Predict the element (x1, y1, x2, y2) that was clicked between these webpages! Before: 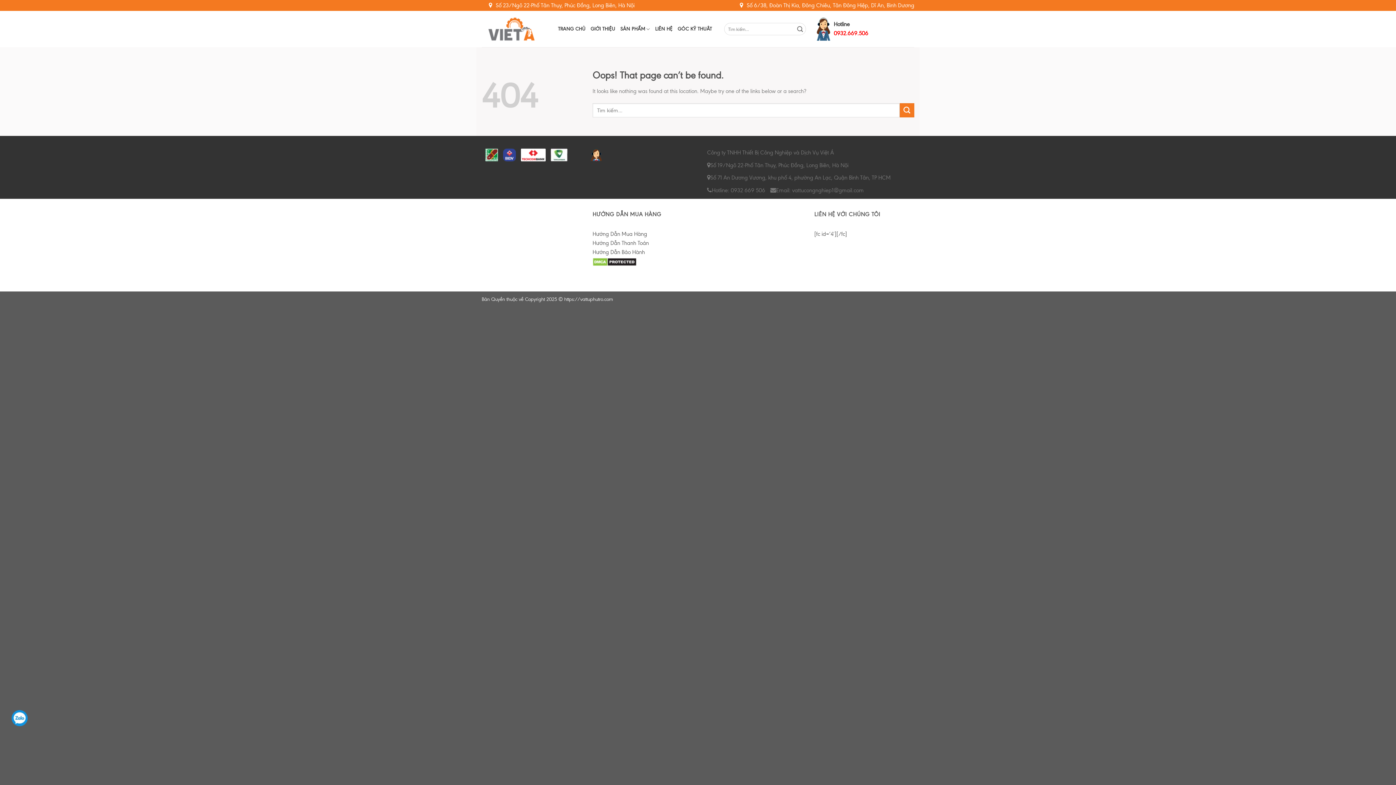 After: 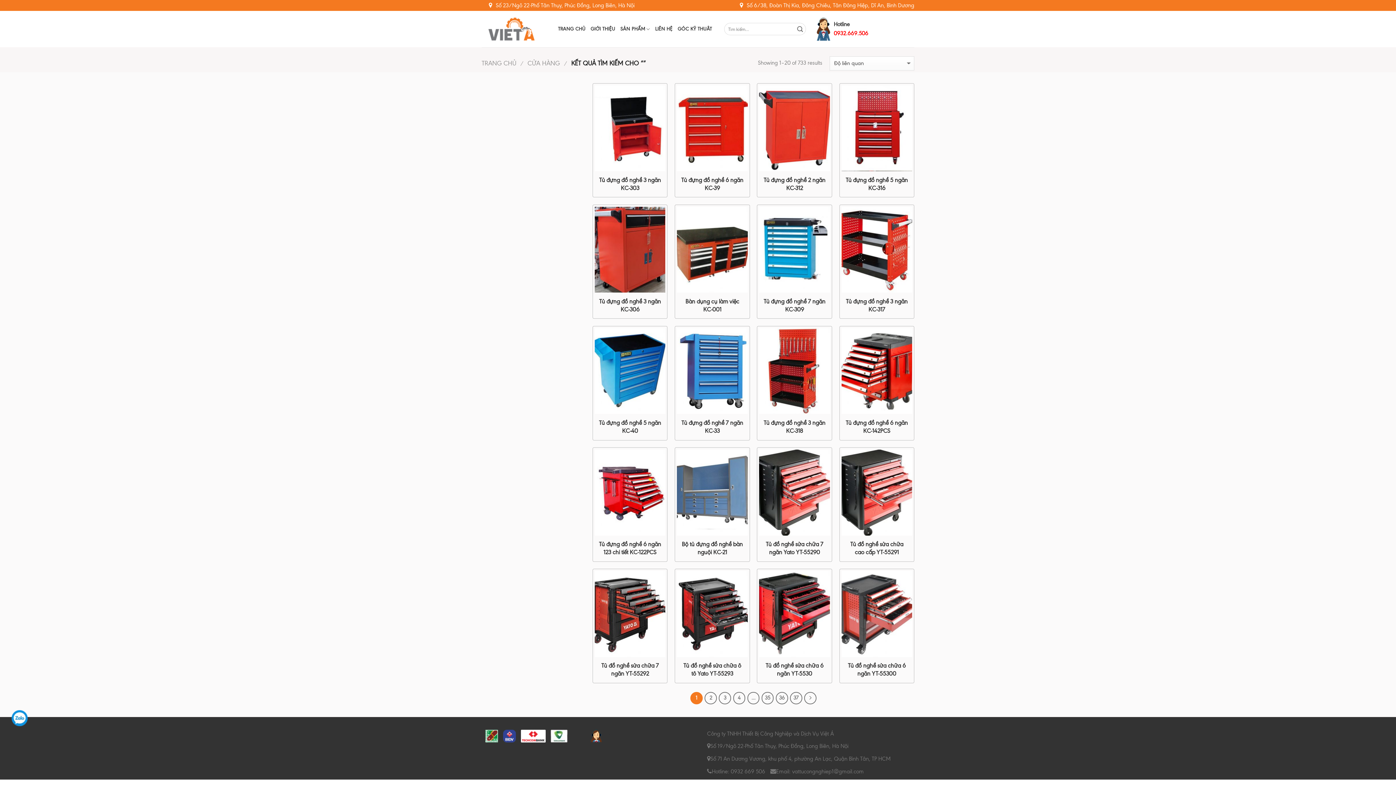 Action: bbox: (794, 23, 806, 35)